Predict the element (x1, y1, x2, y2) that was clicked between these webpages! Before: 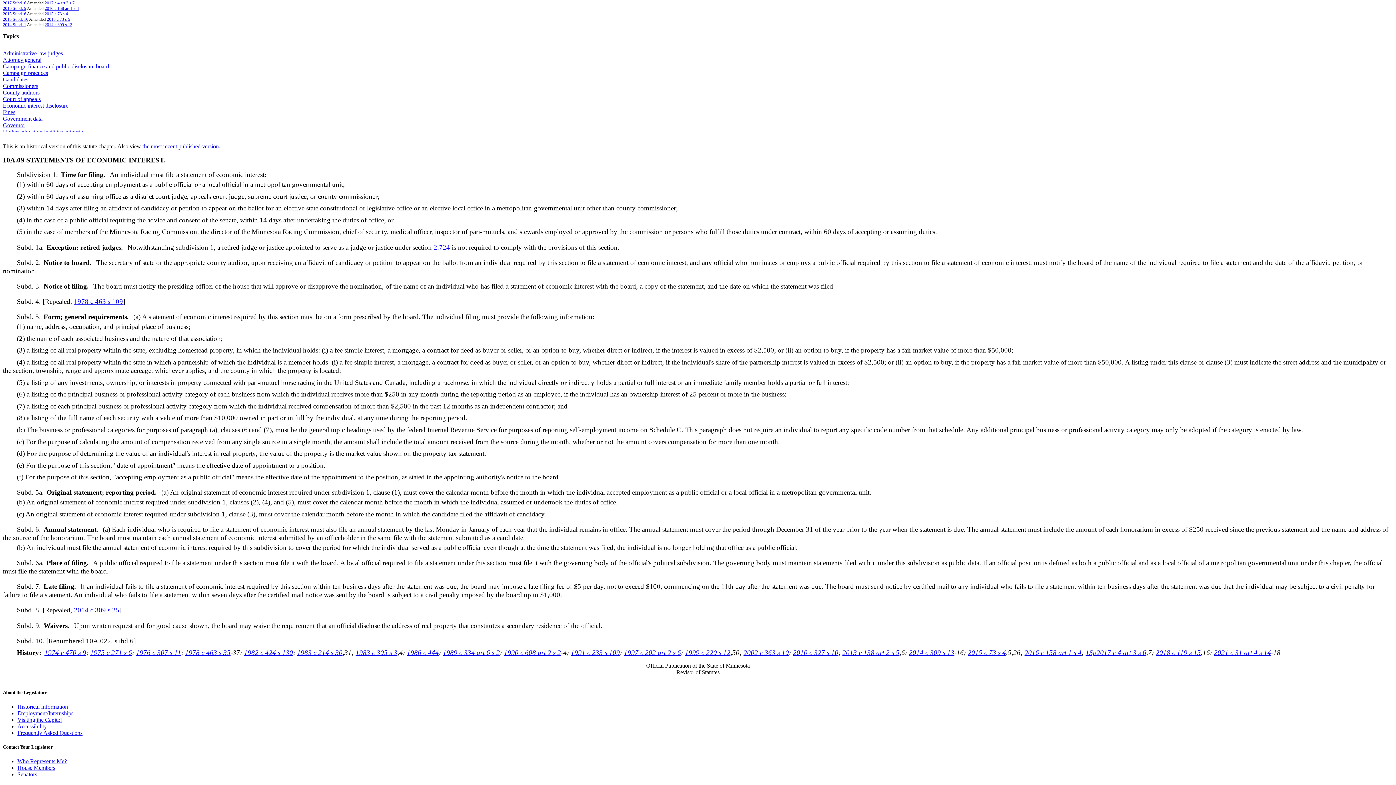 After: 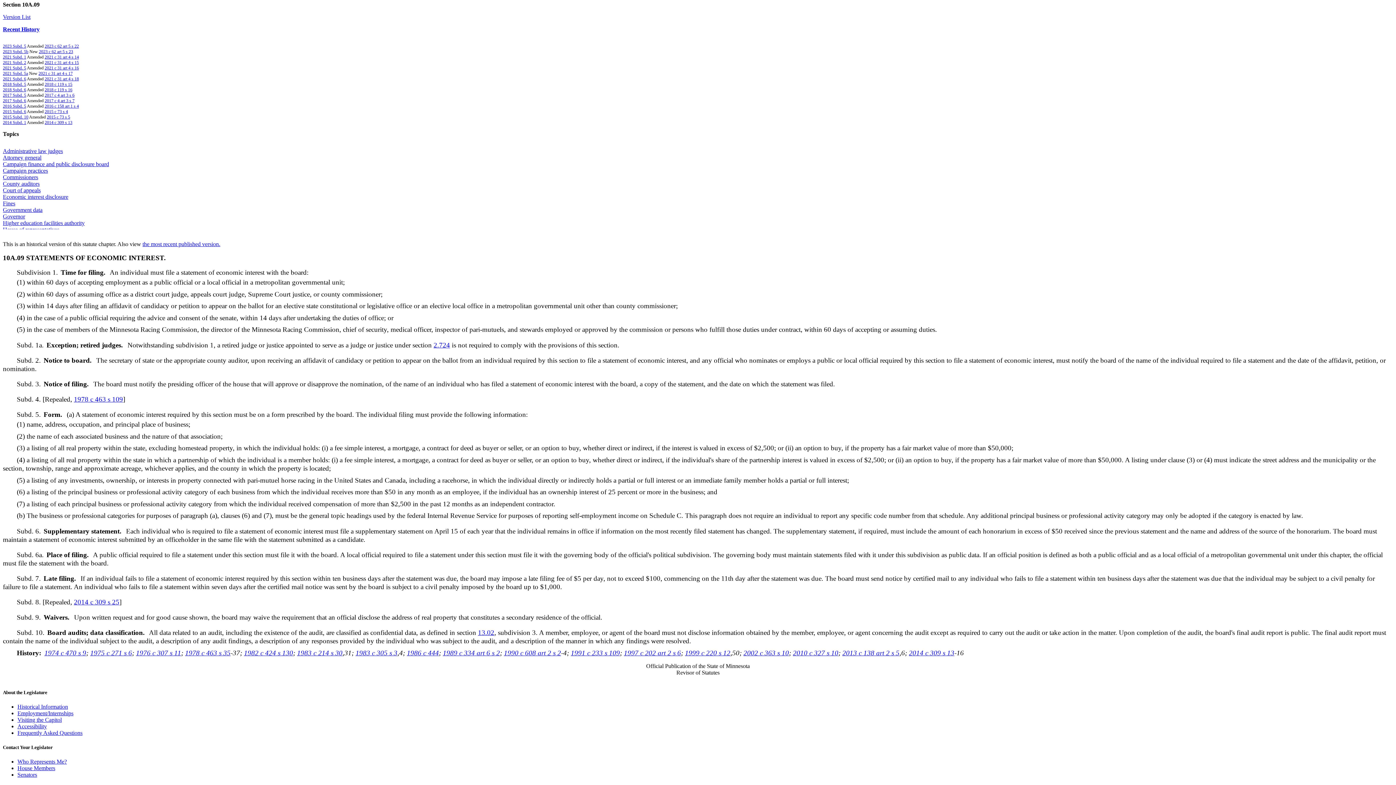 Action: bbox: (2, 22, 26, 27) label: 2014 Subd. 1